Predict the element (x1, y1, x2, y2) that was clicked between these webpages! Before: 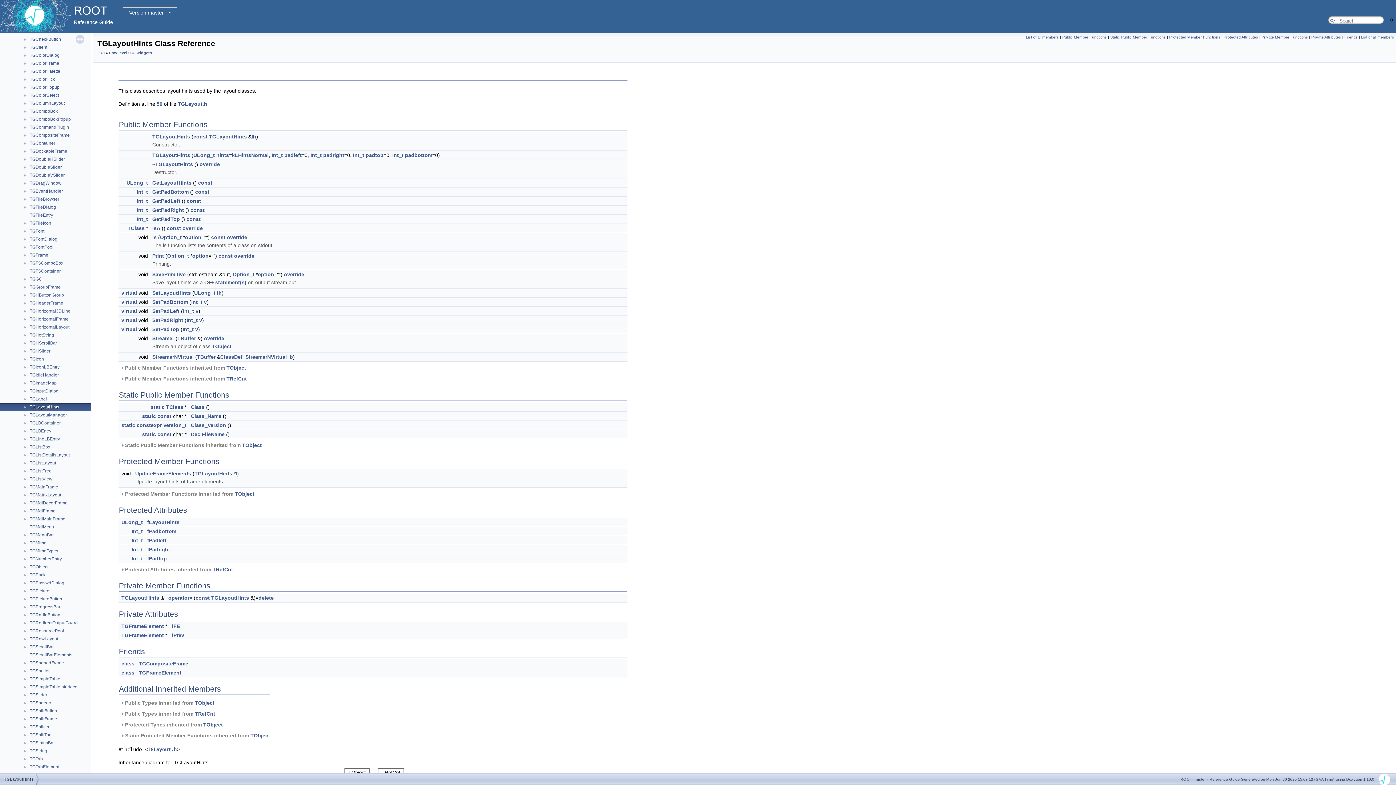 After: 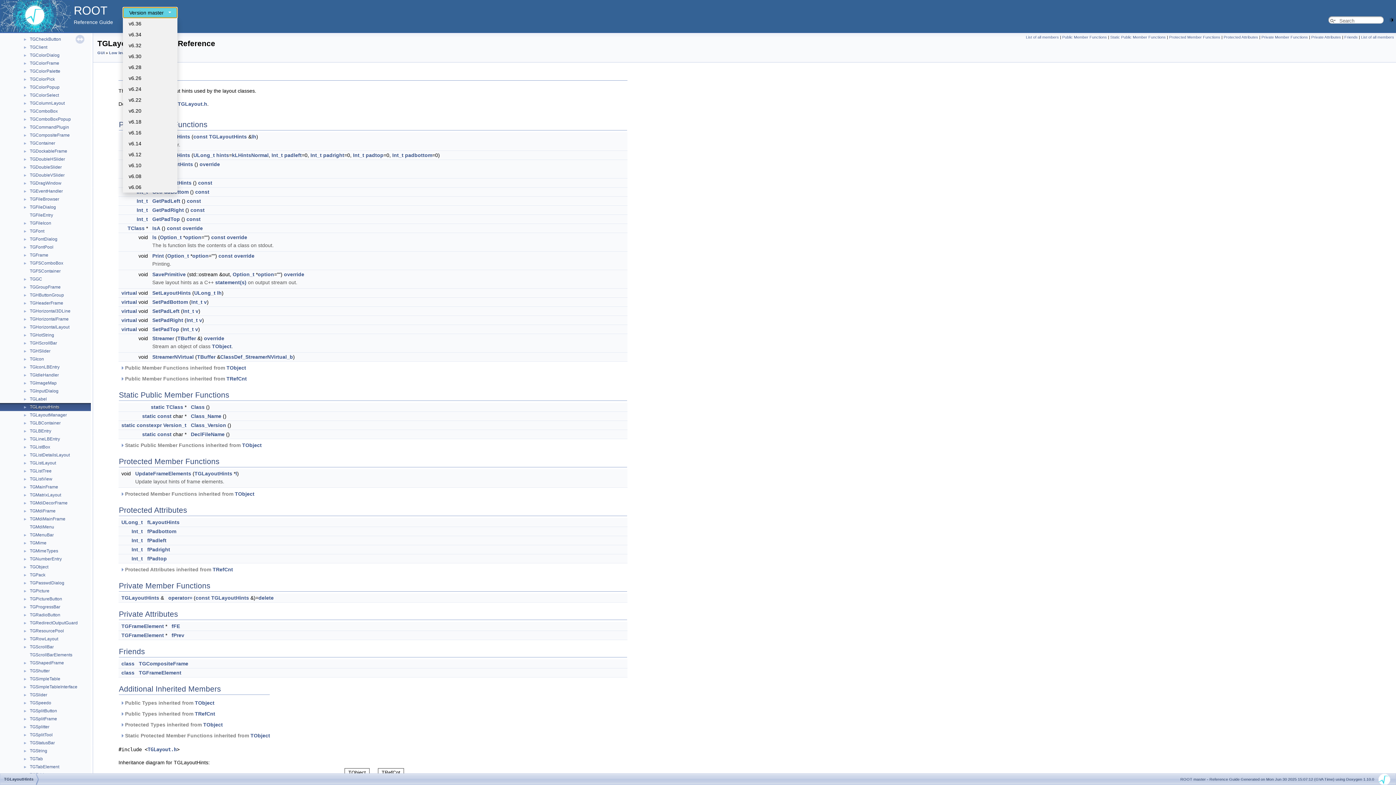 Action: bbox: (122, 7, 177, 18) label: Version master